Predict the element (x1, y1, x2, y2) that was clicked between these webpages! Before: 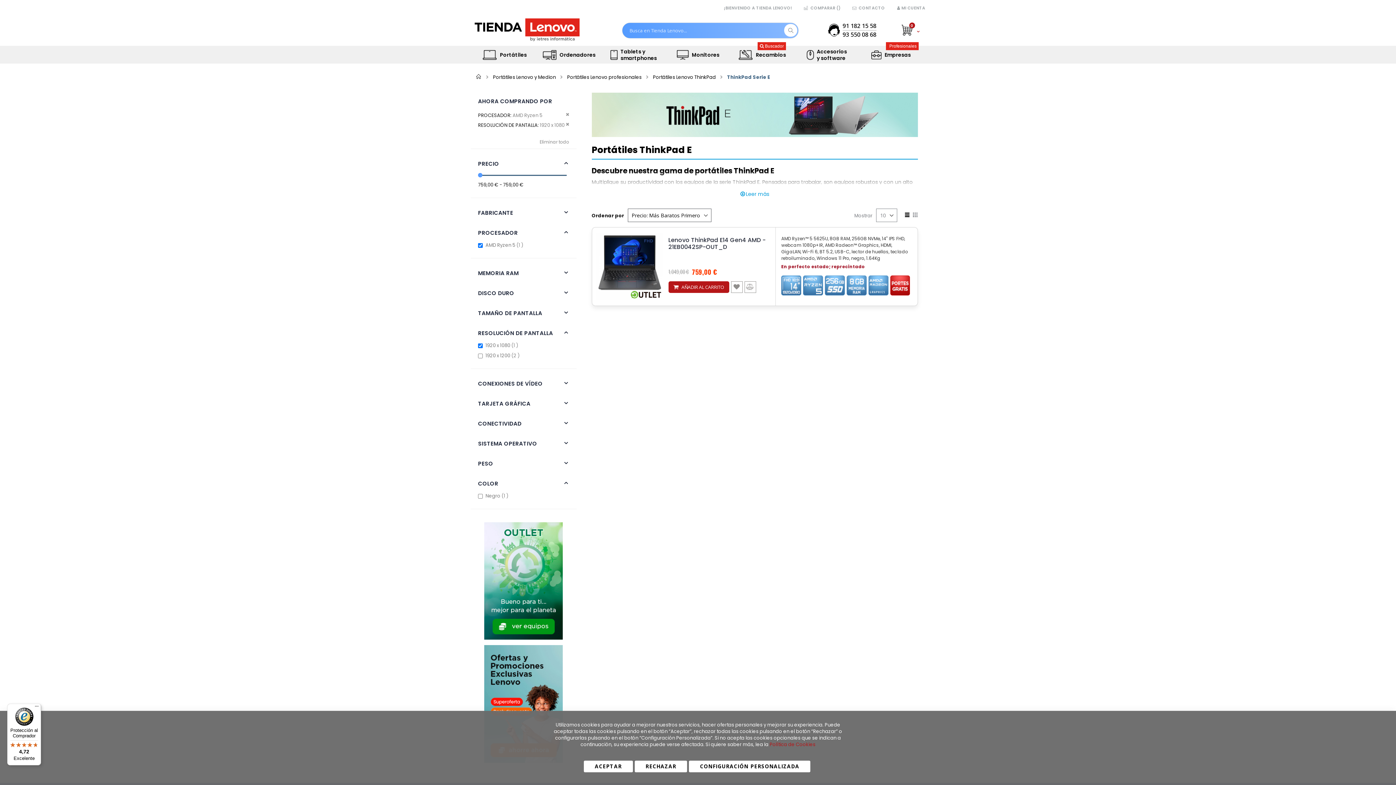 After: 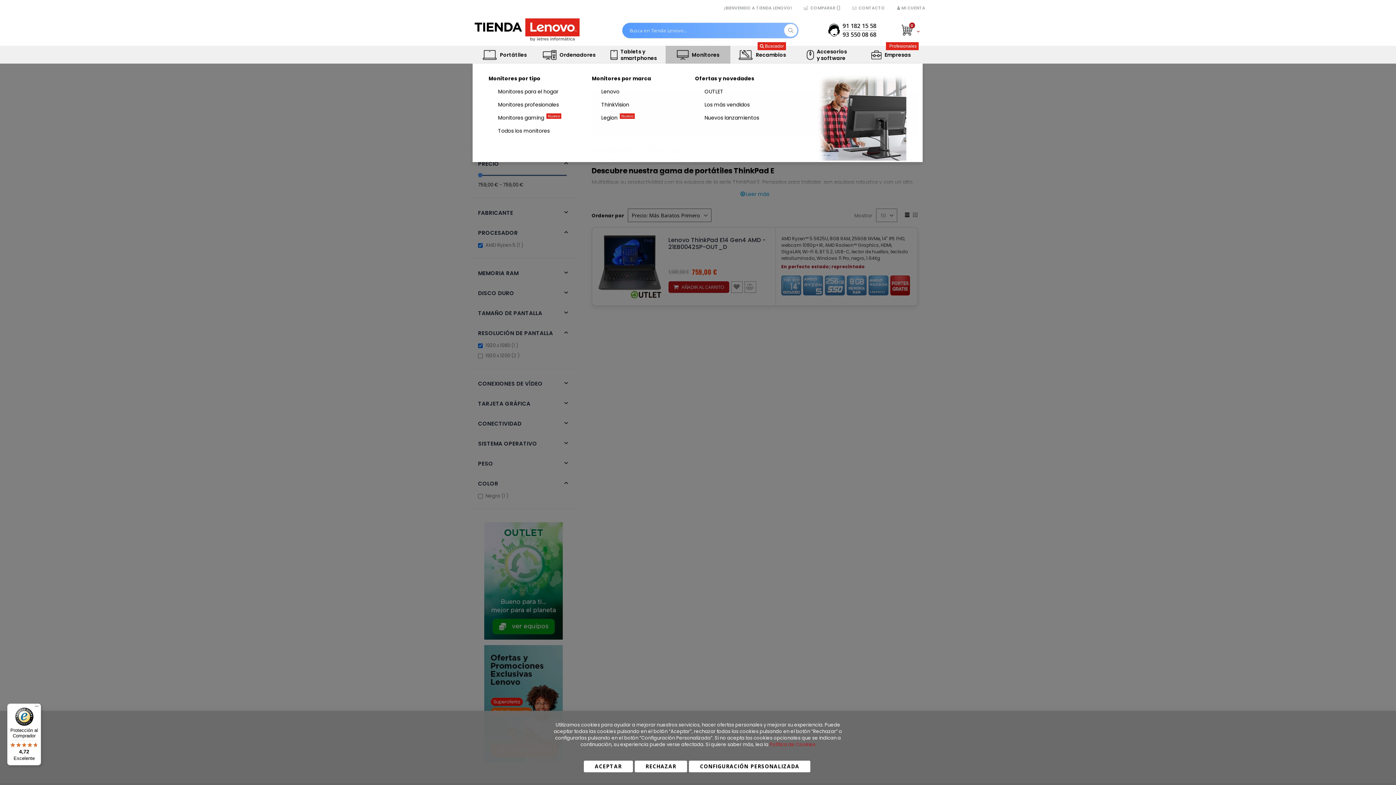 Action: label: Monitores bbox: (665, 45, 730, 63)